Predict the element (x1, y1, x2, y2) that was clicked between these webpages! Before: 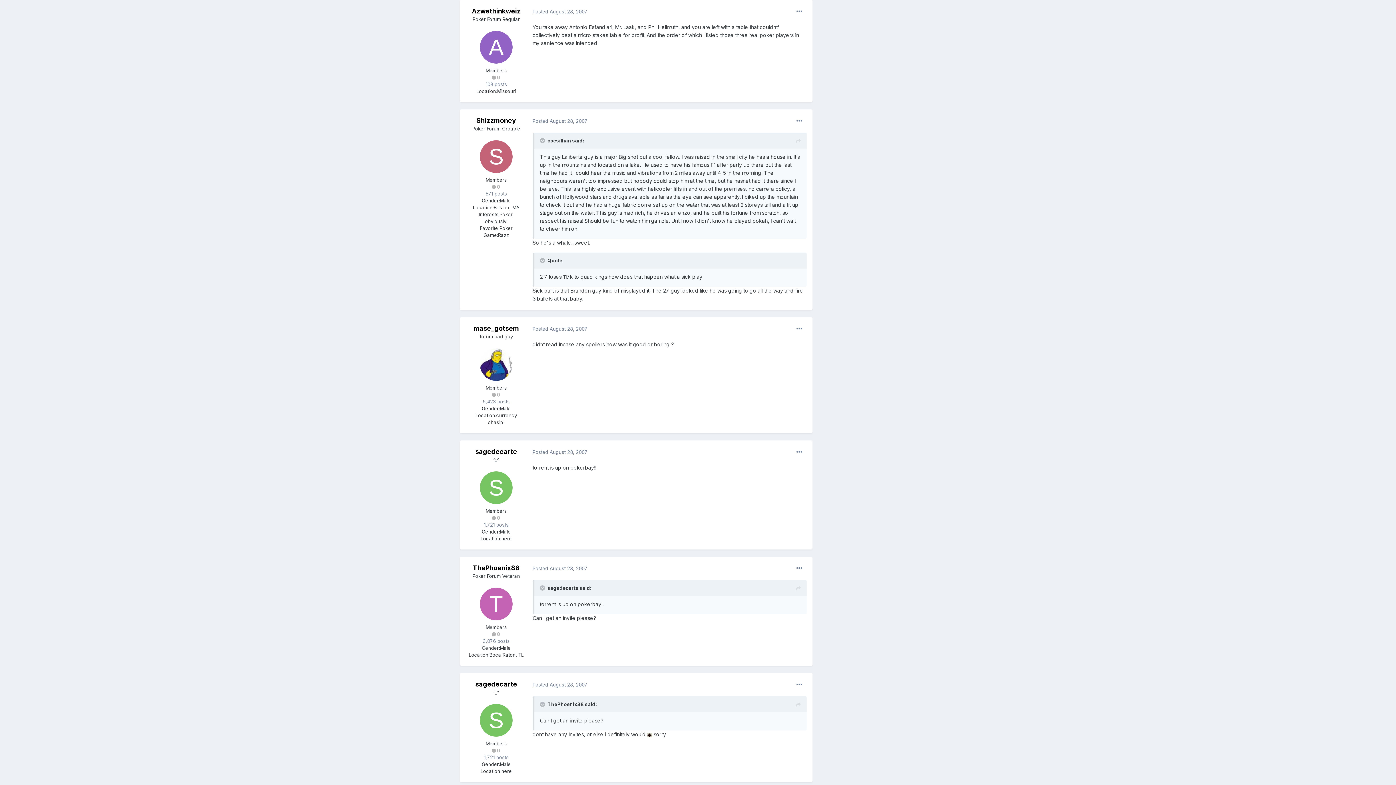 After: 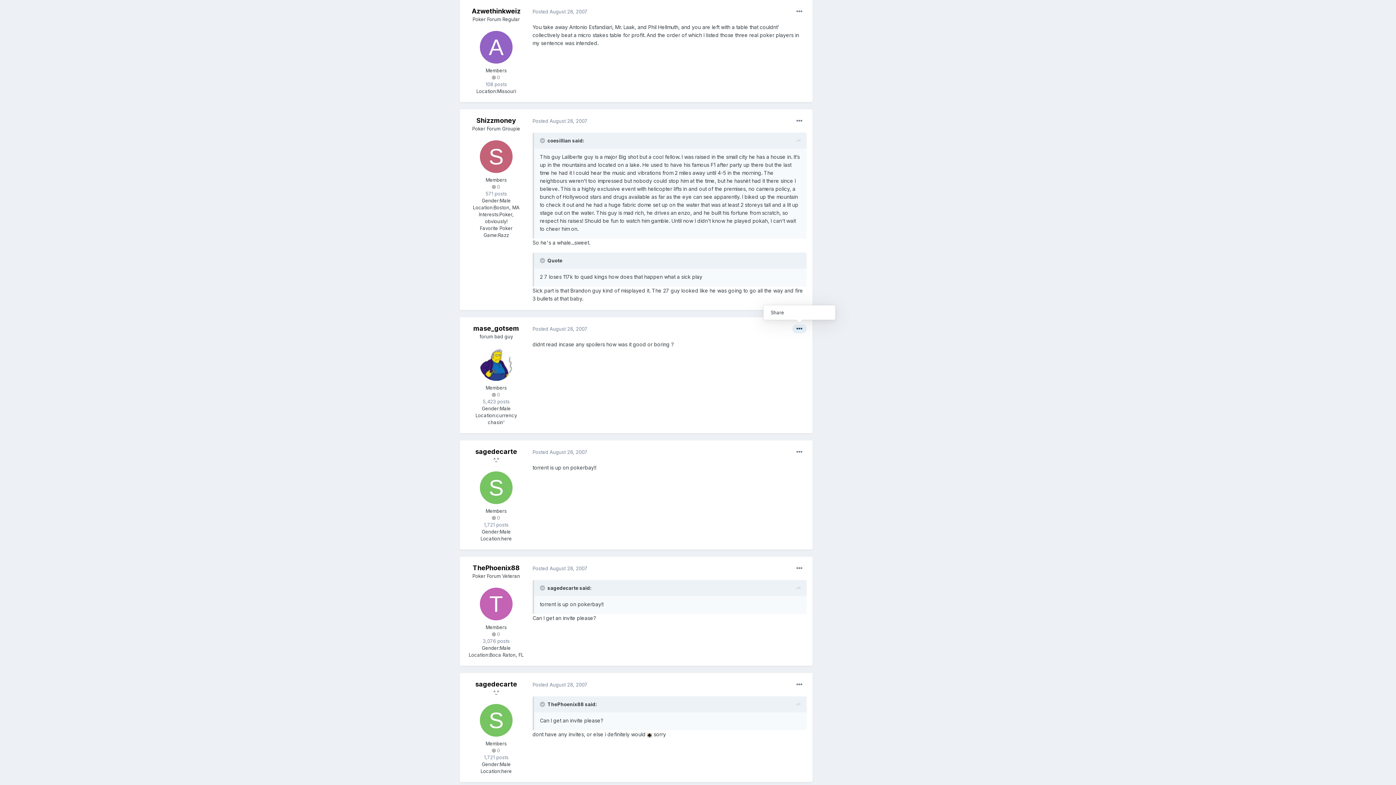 Action: bbox: (792, 324, 806, 333)